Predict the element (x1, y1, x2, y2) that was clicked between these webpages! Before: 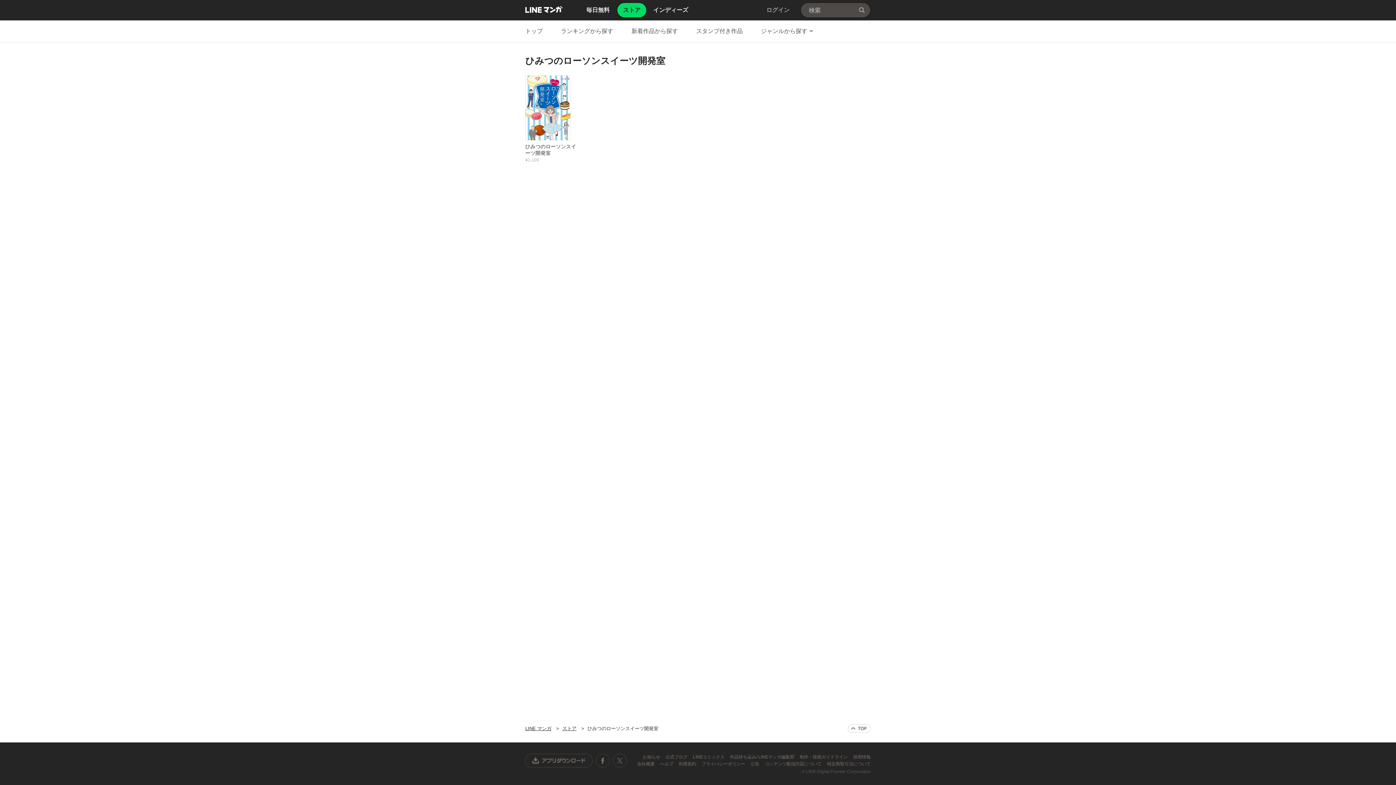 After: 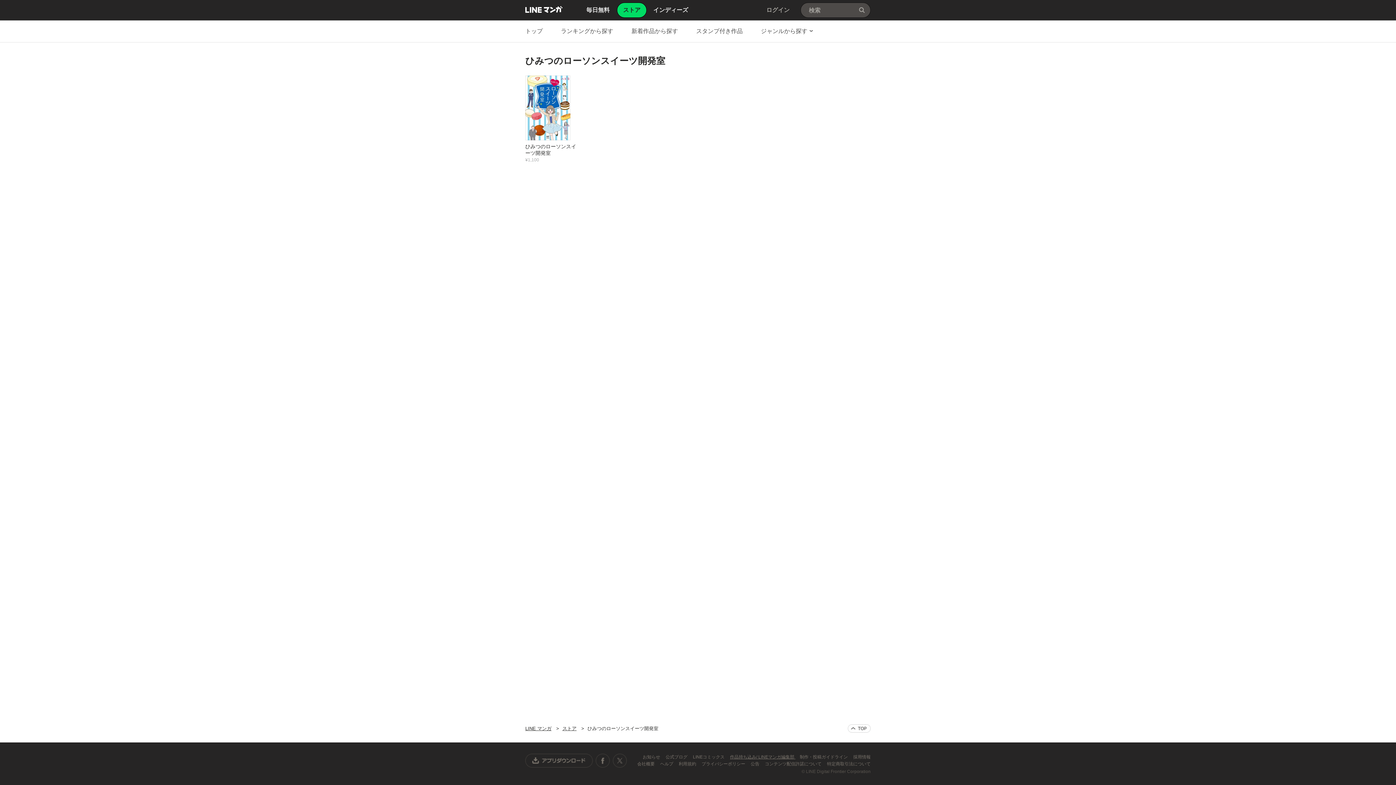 Action: bbox: (730, 754, 795, 760) label: 作品持ち込み/ LINEマンガ編集部 